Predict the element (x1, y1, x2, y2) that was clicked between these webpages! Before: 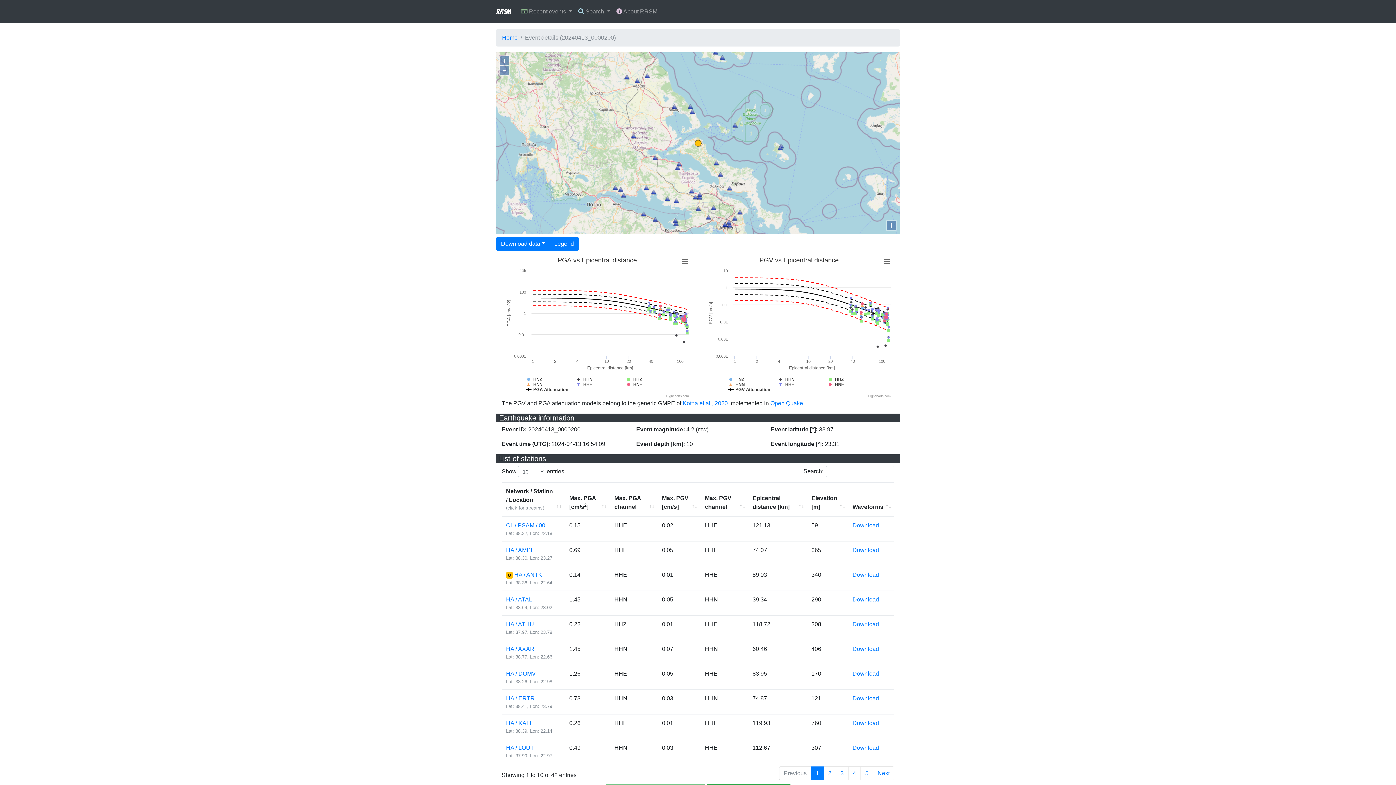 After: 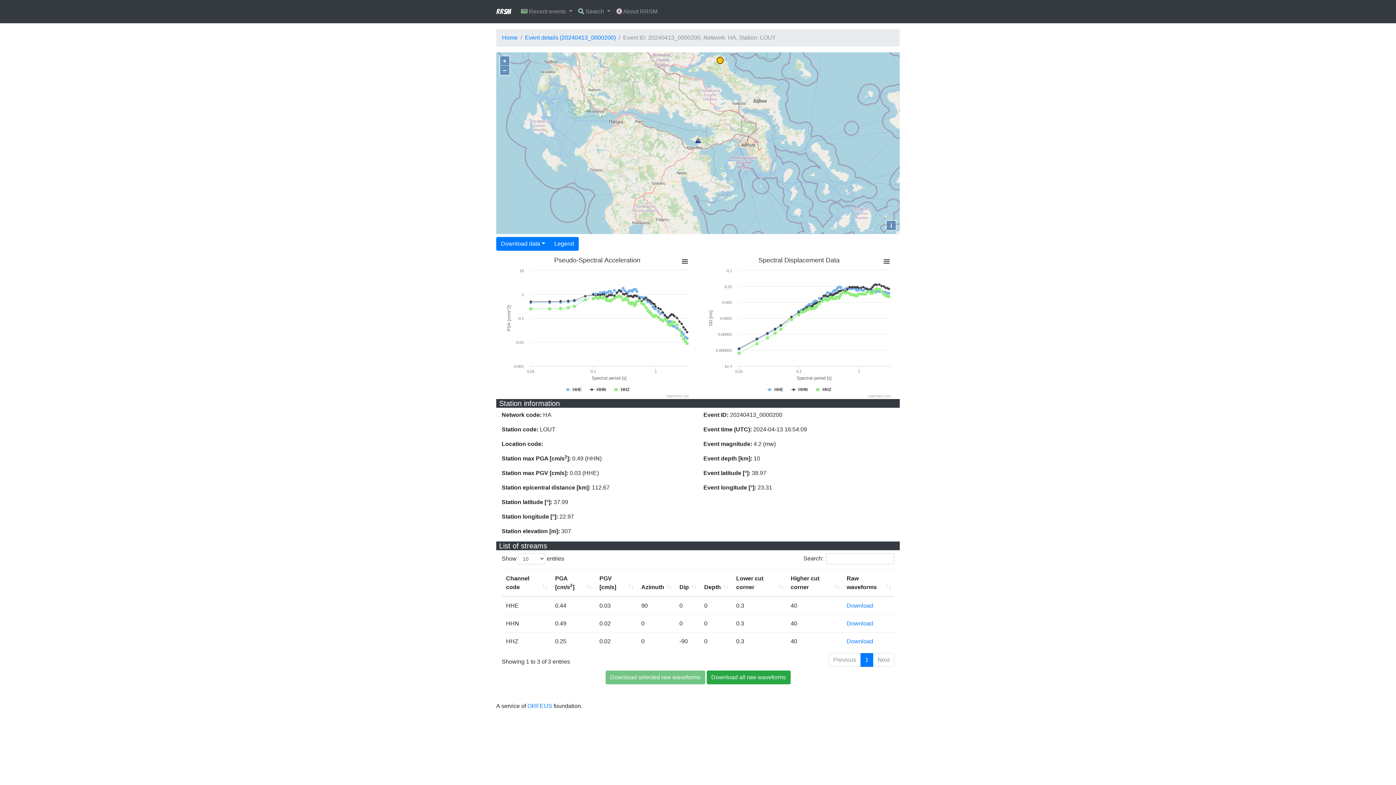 Action: bbox: (506, 745, 534, 751) label: HA / LOUT